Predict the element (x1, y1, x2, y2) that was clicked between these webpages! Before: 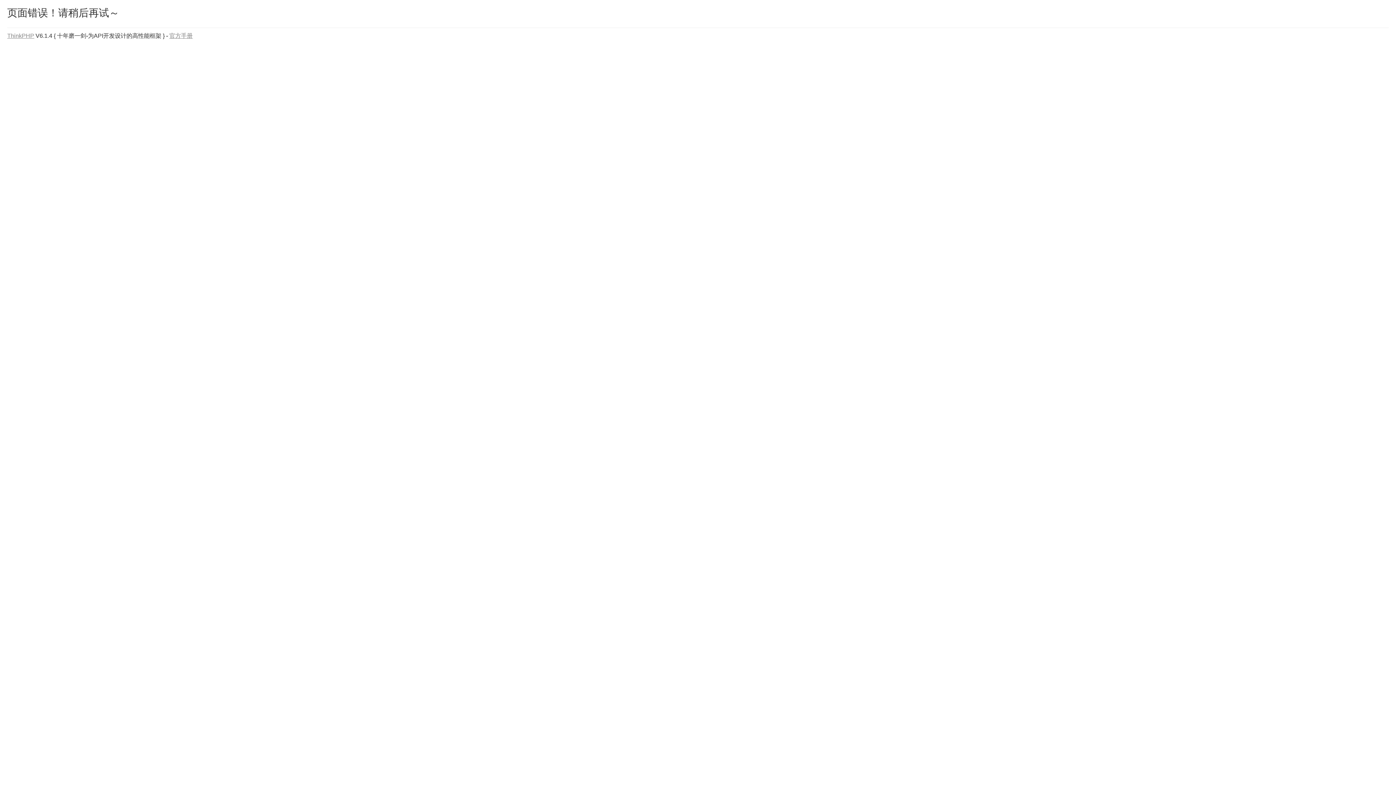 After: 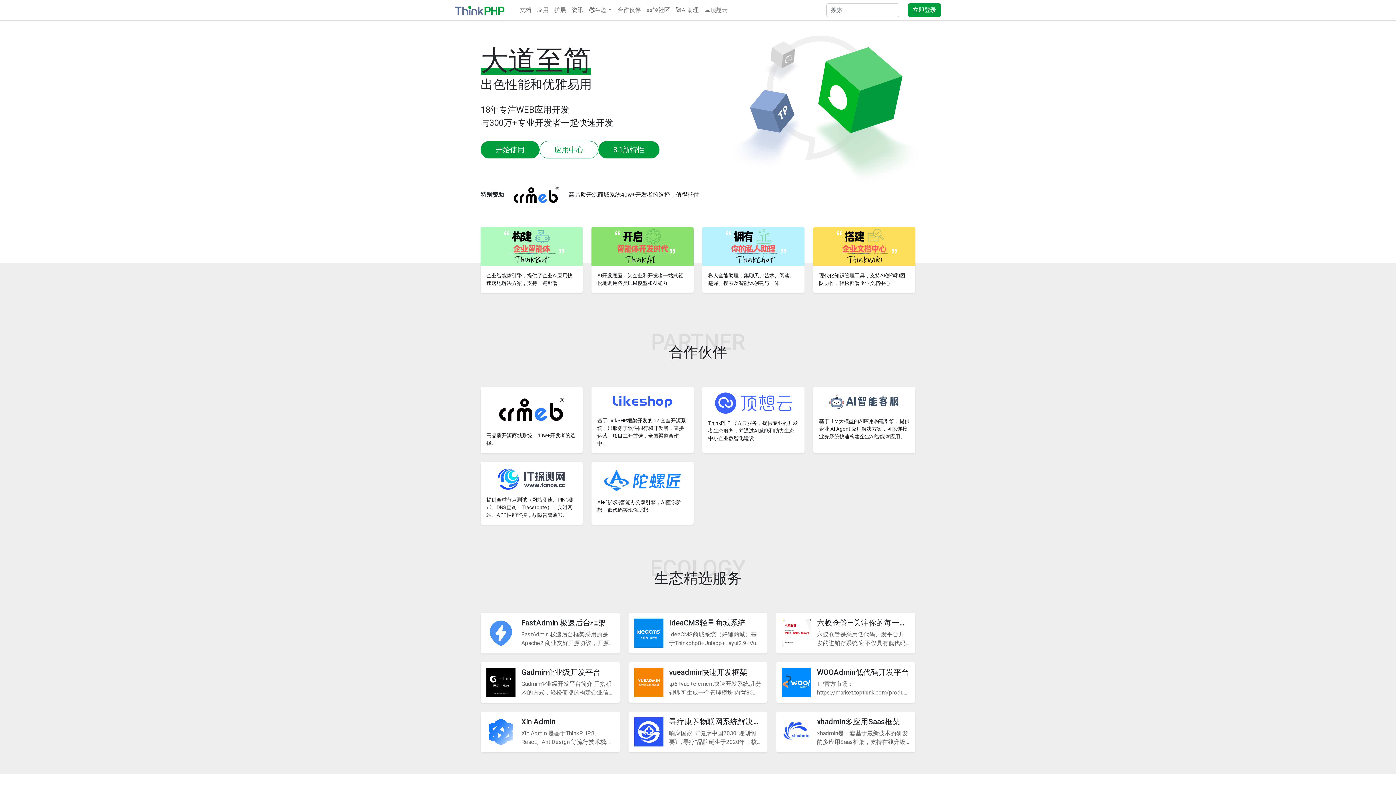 Action: label: ThinkPHP bbox: (7, 32, 34, 38)